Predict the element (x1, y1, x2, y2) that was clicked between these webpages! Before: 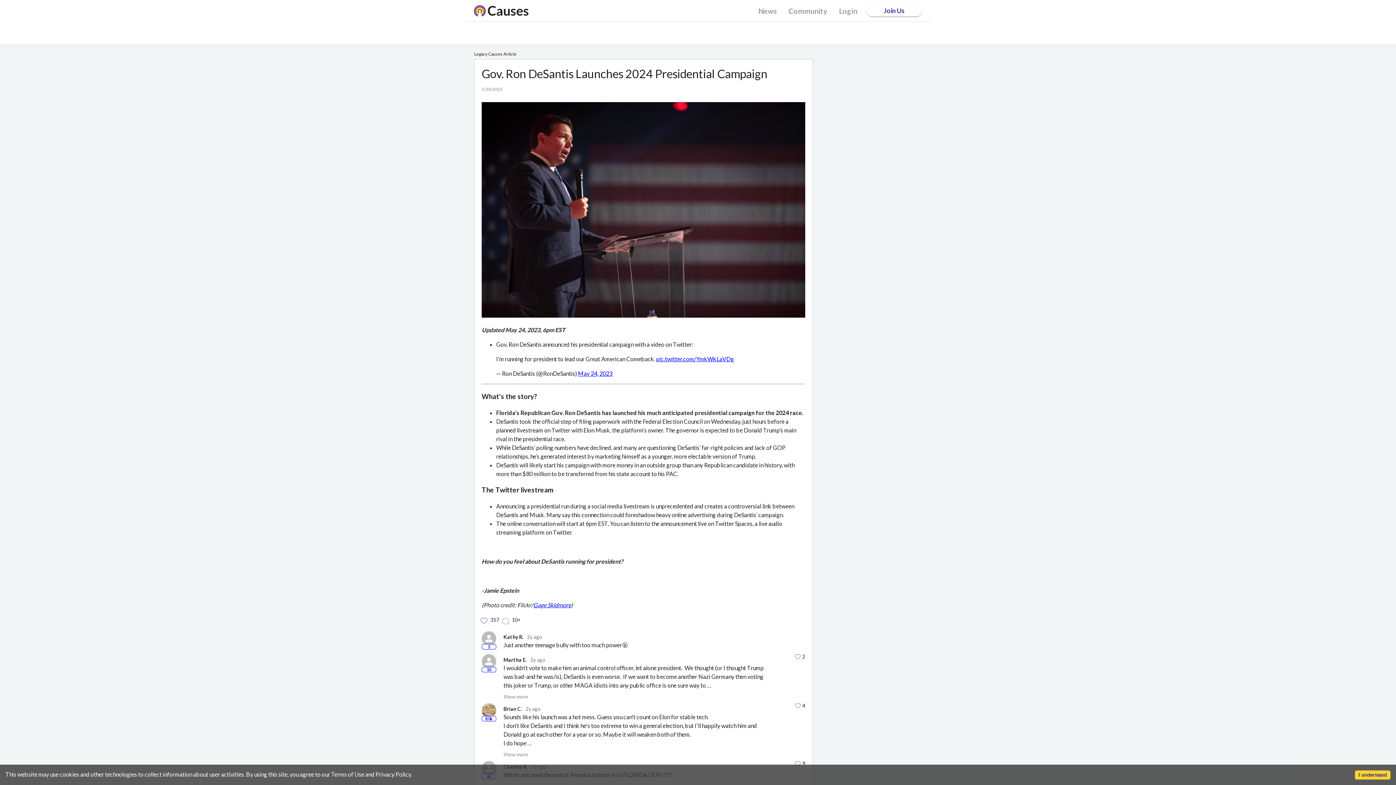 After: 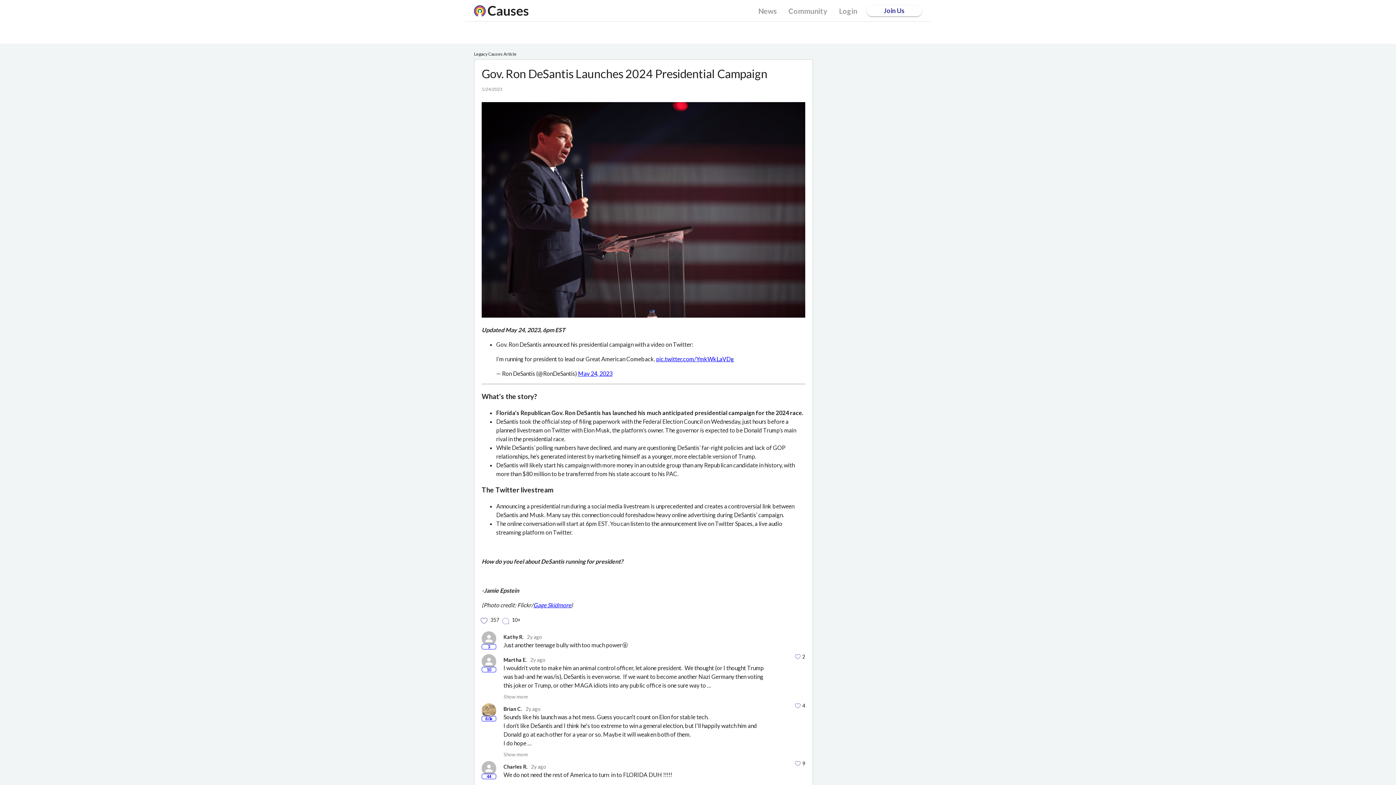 Action: label: Accept cookies bbox: (1355, 770, 1390, 780)